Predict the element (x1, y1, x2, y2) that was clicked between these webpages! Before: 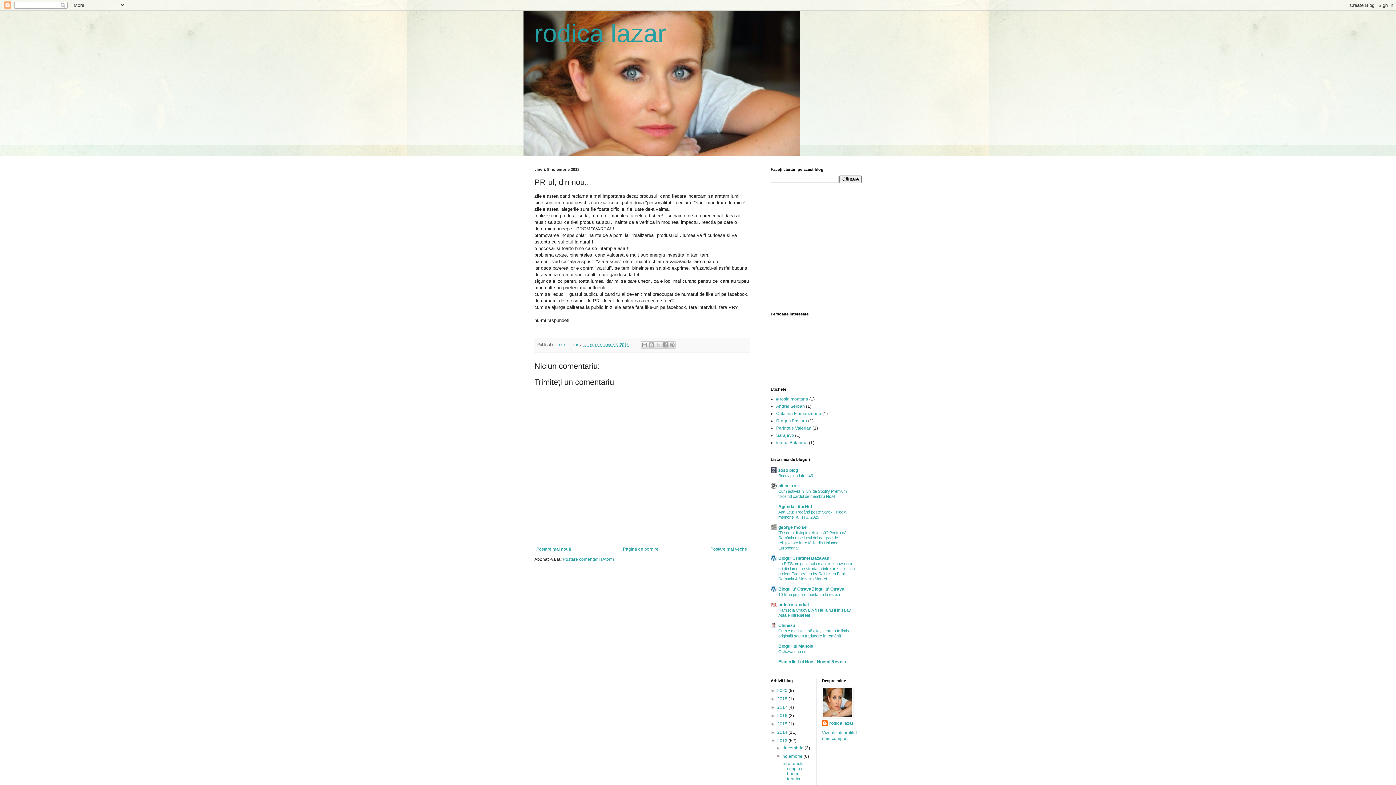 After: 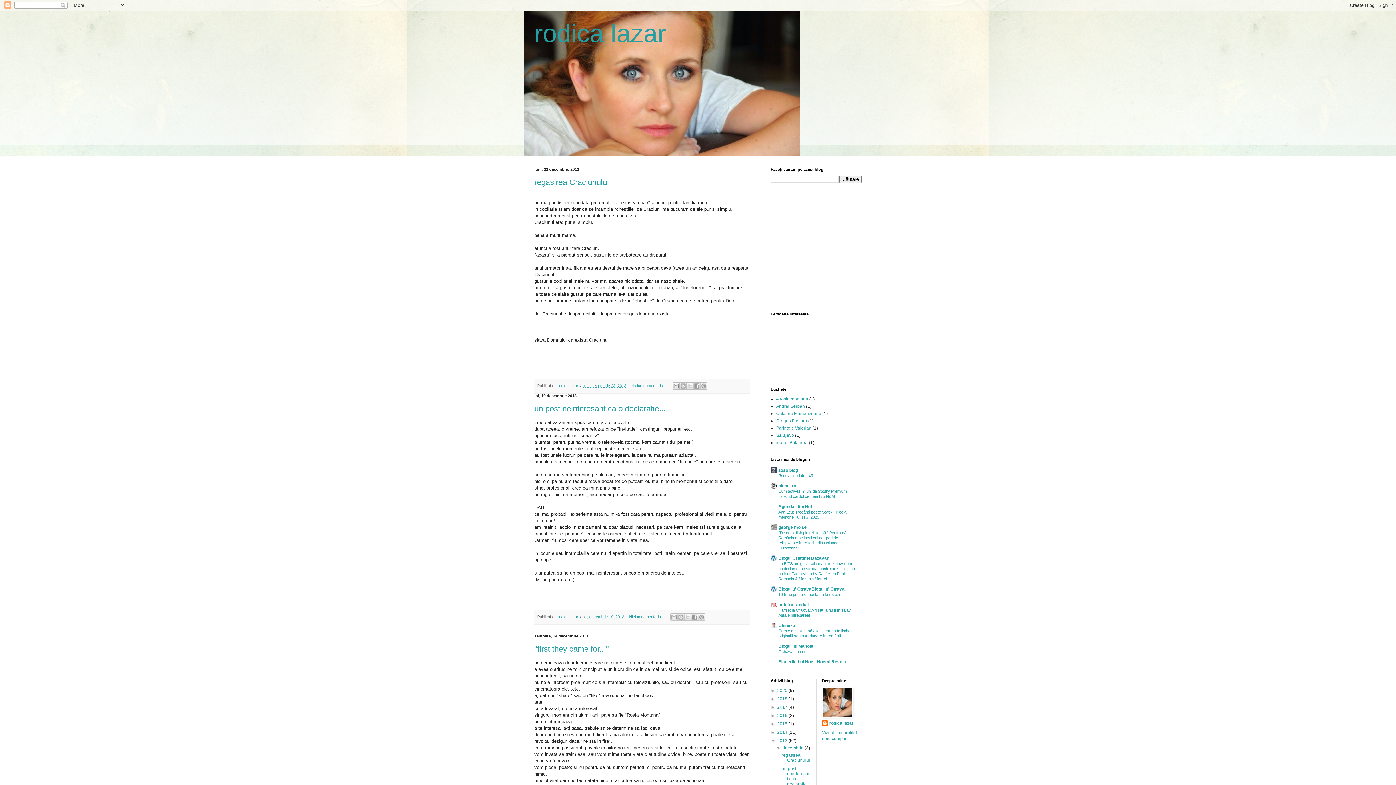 Action: bbox: (777, 738, 788, 743) label: 2013 